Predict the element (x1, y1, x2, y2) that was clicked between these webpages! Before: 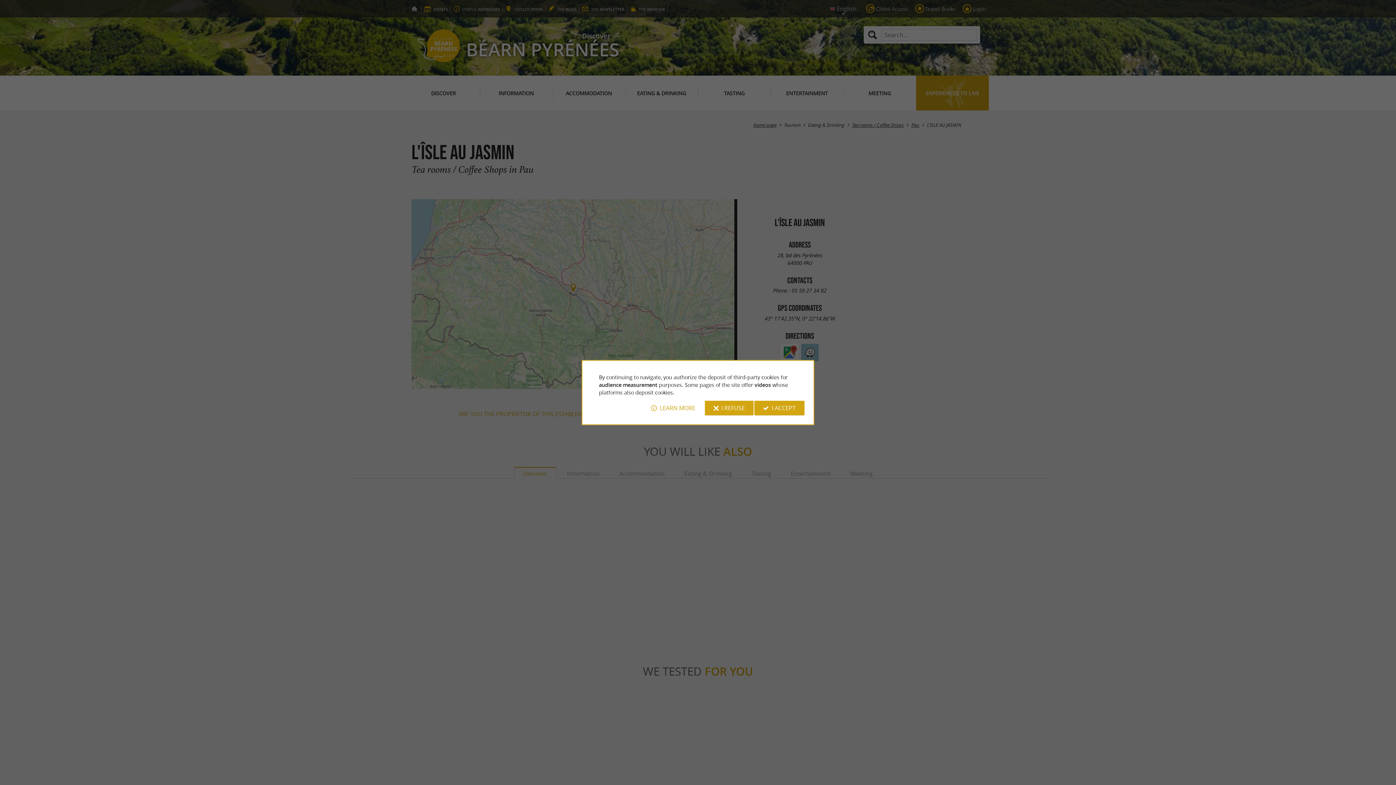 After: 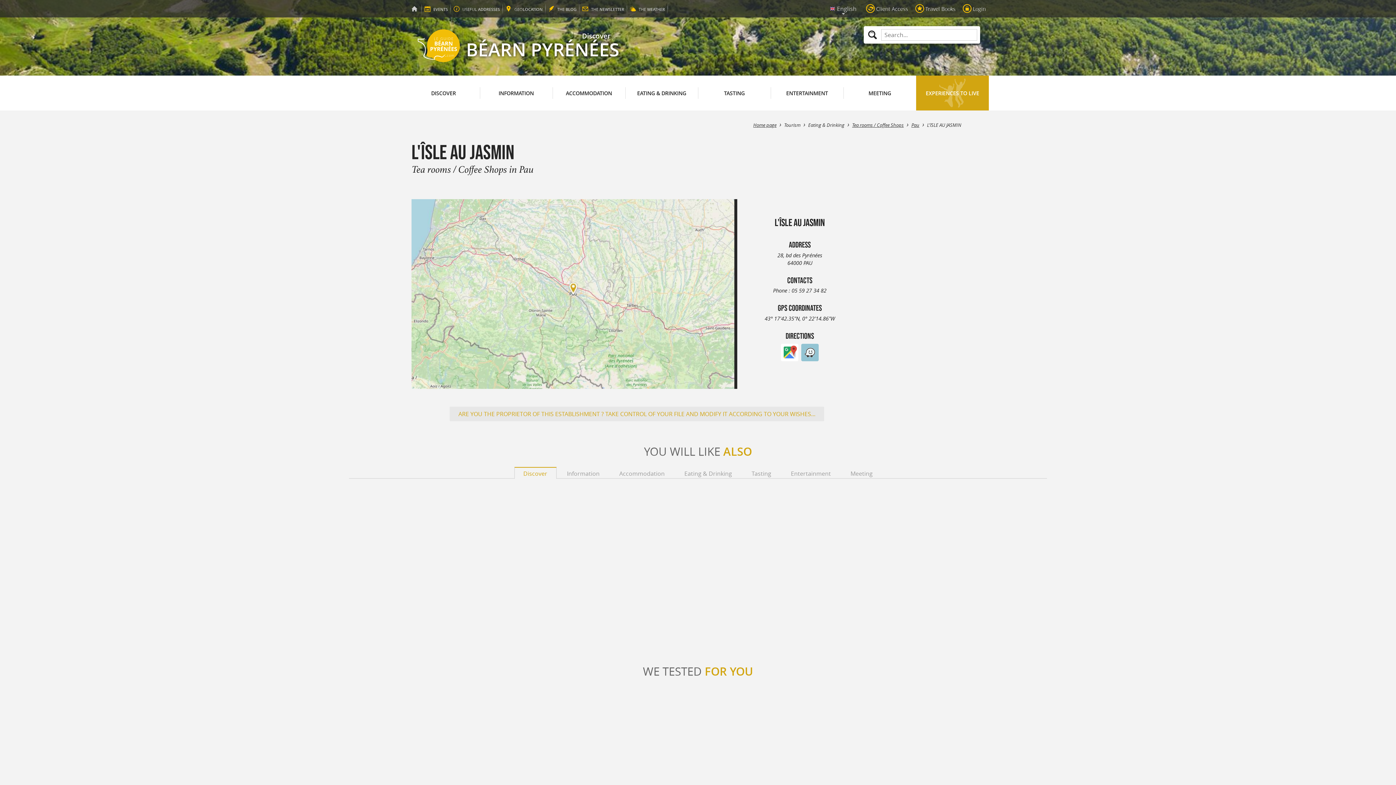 Action: label: I REFUSE bbox: (705, 400, 753, 415)